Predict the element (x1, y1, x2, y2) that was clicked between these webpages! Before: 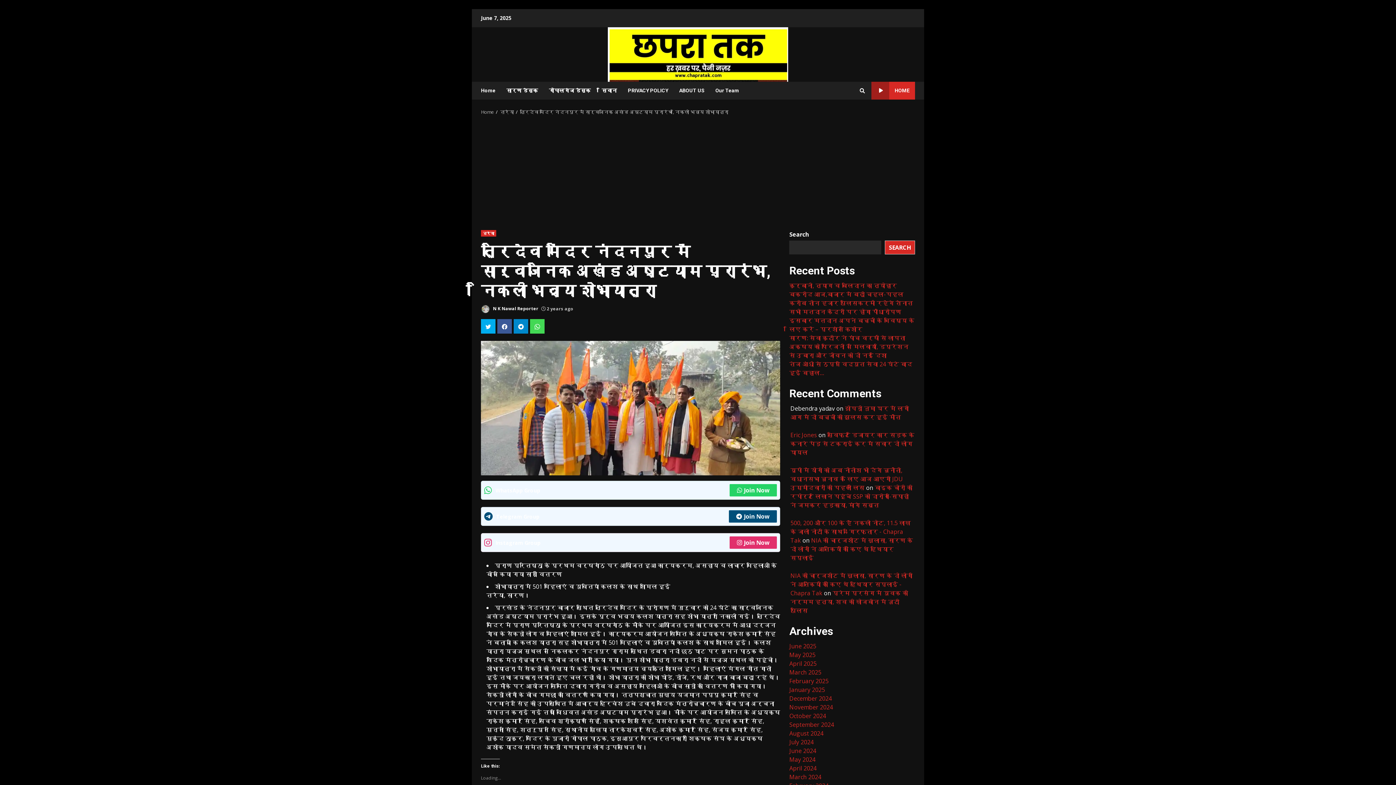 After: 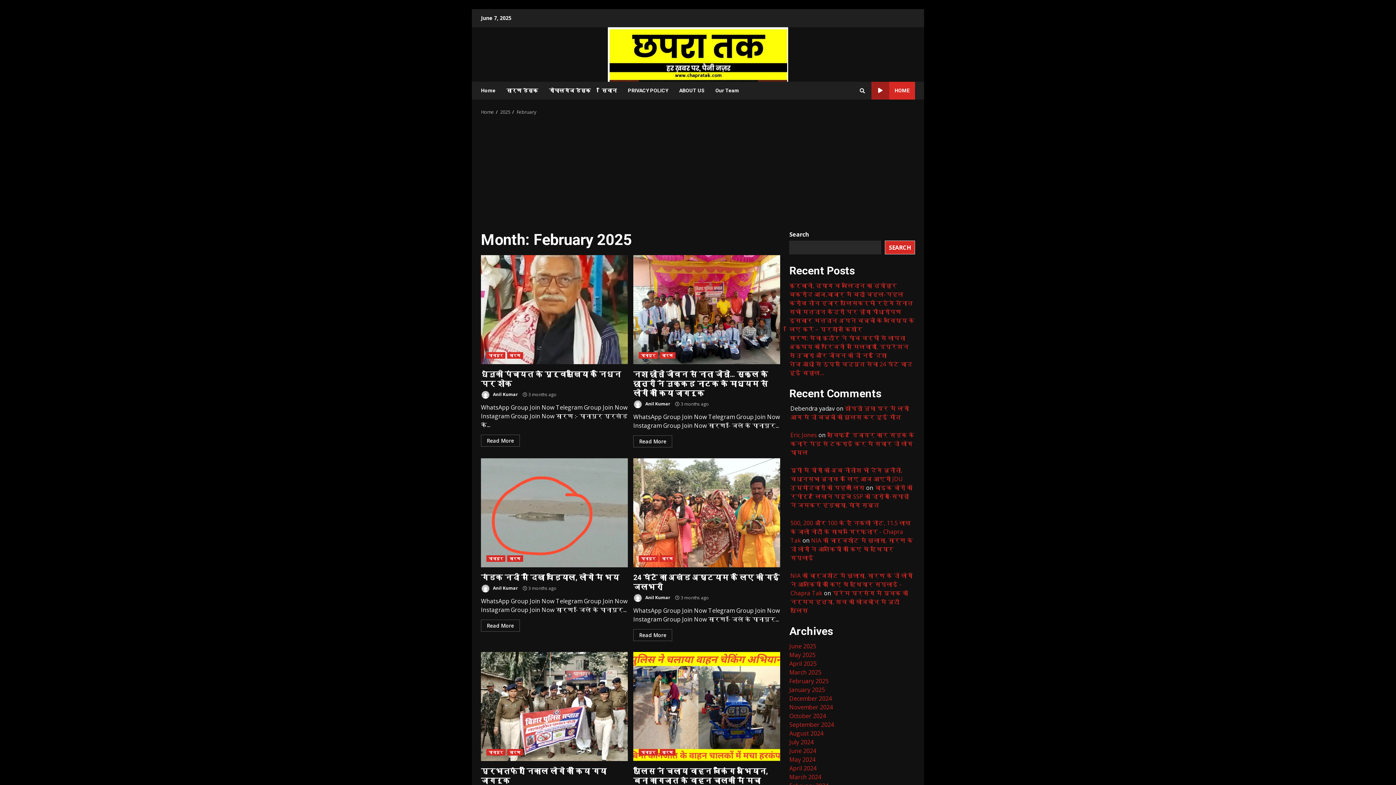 Action: label: February 2025 bbox: (789, 677, 828, 685)